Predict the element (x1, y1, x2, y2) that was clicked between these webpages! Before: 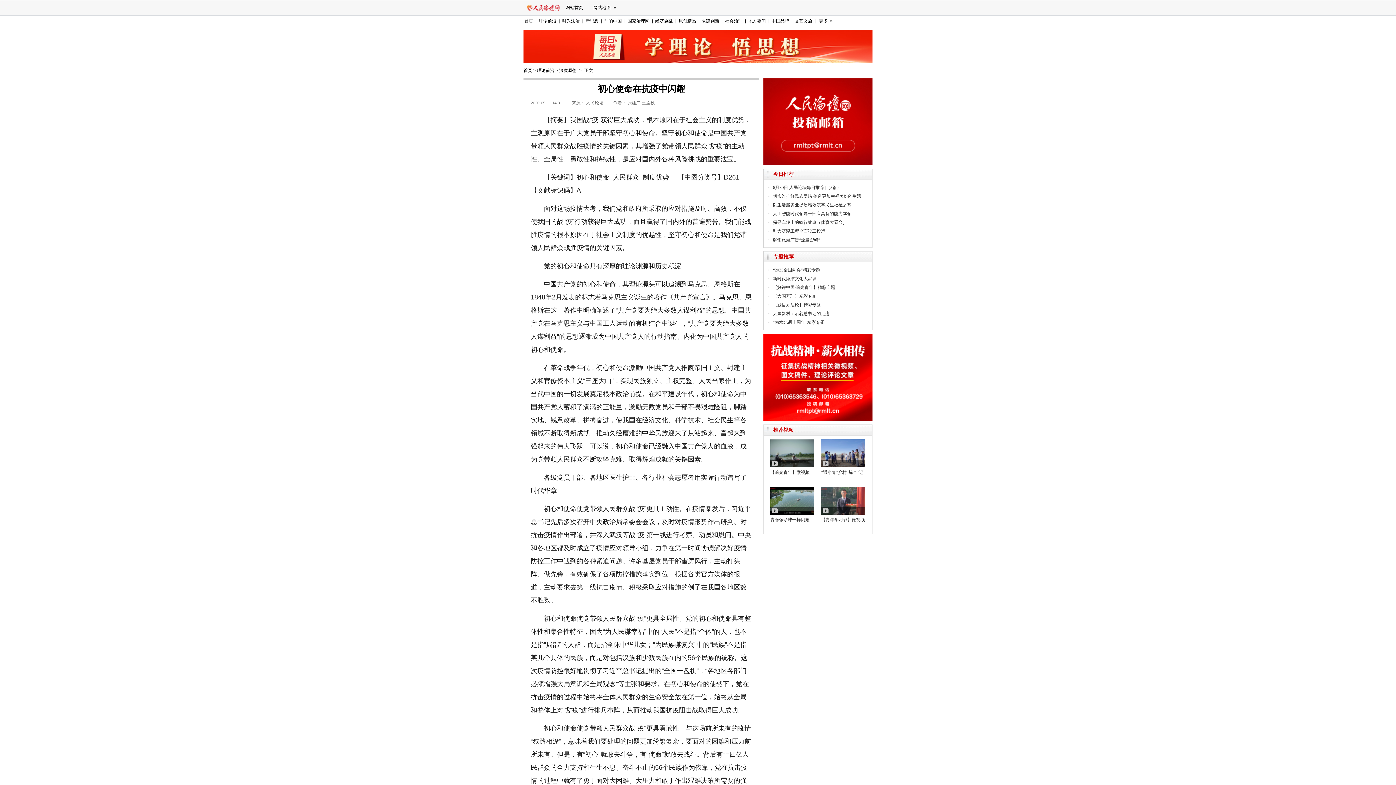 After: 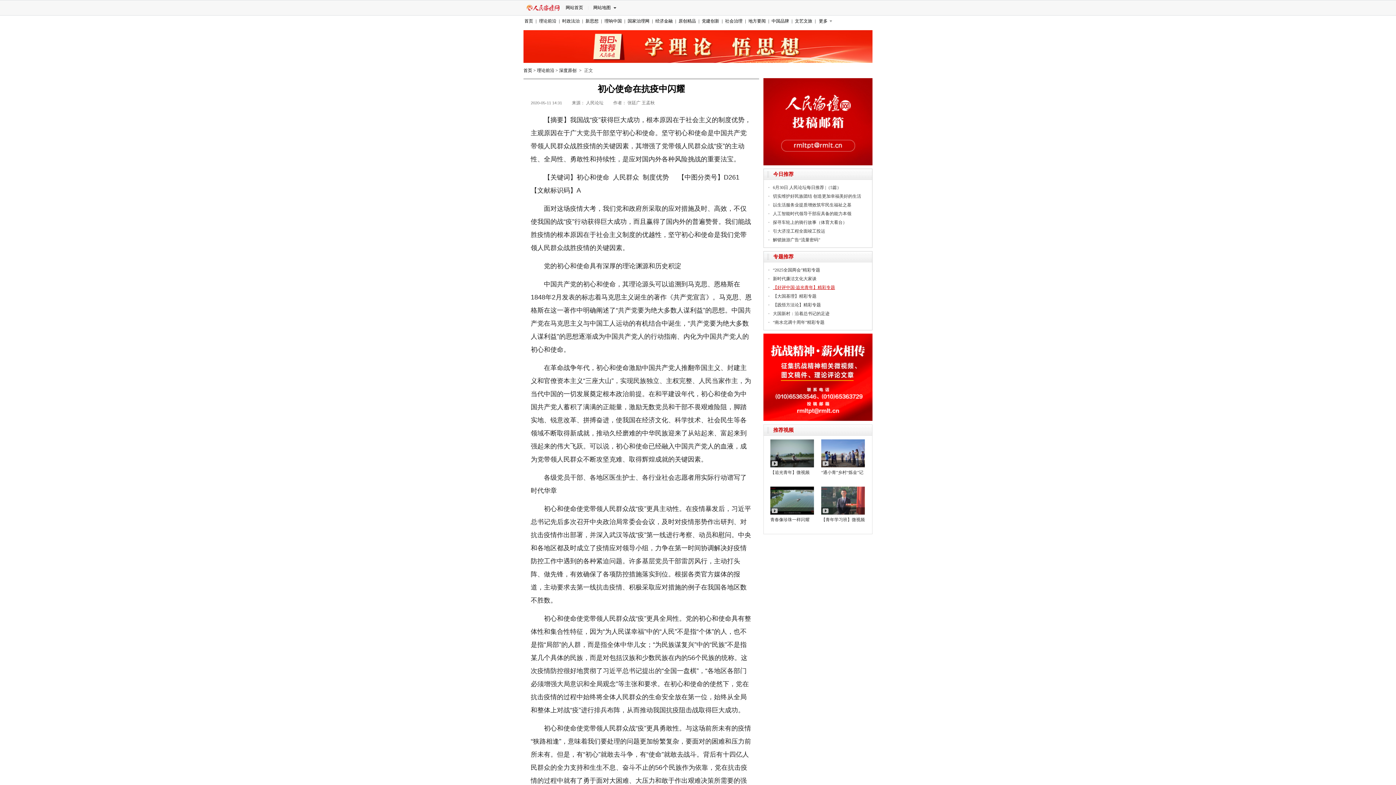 Action: bbox: (773, 285, 835, 290) label: 【好评中国·追光青年】精彩专题